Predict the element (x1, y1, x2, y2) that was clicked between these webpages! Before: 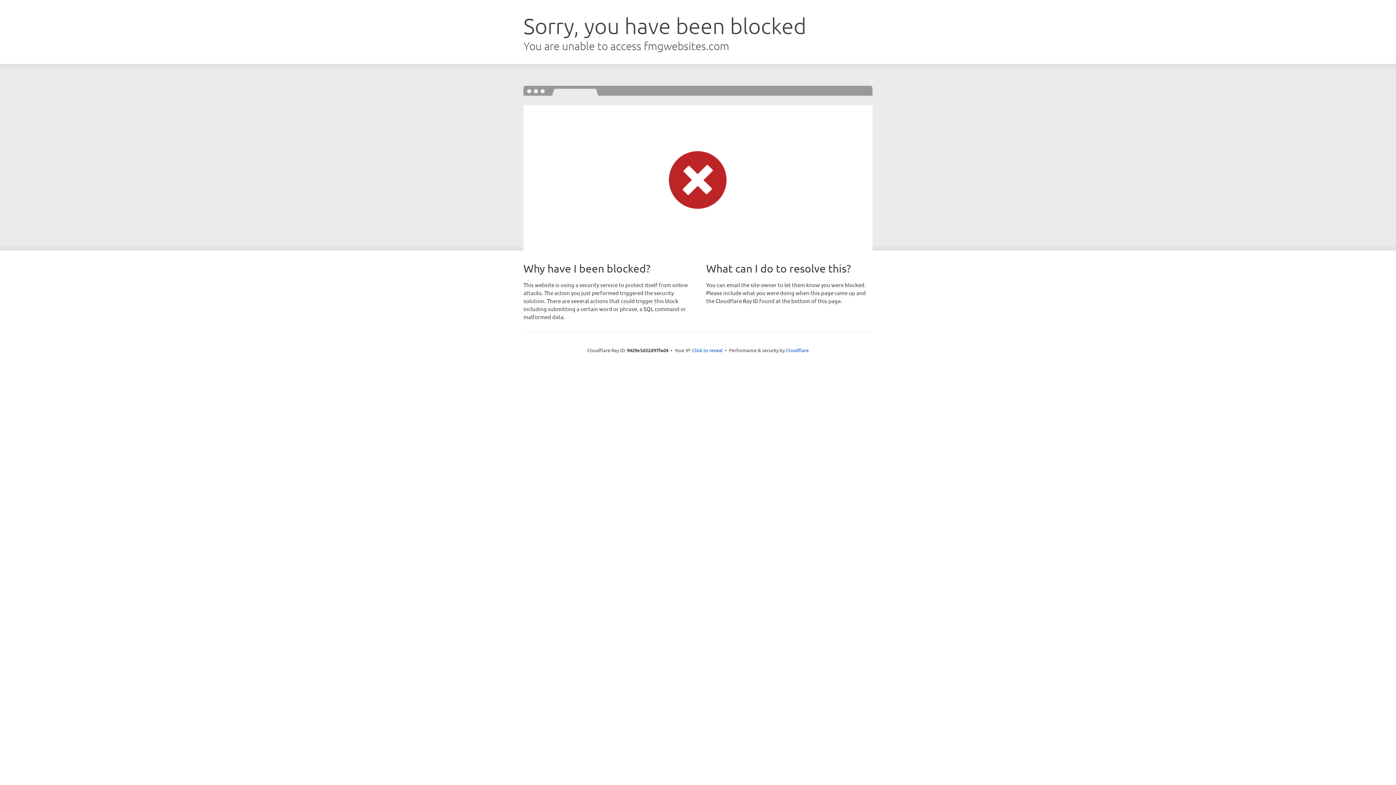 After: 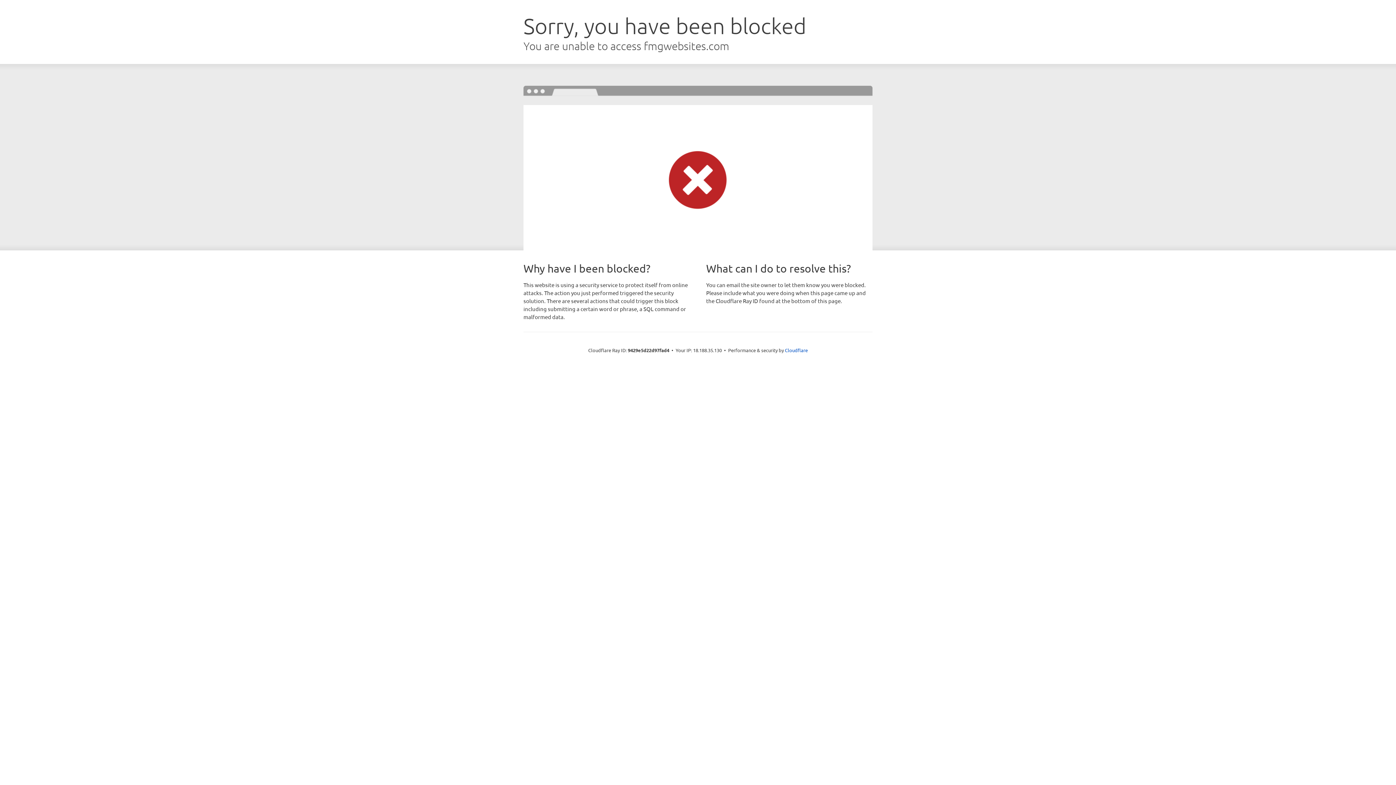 Action: bbox: (692, 346, 722, 353) label: Click to reveal